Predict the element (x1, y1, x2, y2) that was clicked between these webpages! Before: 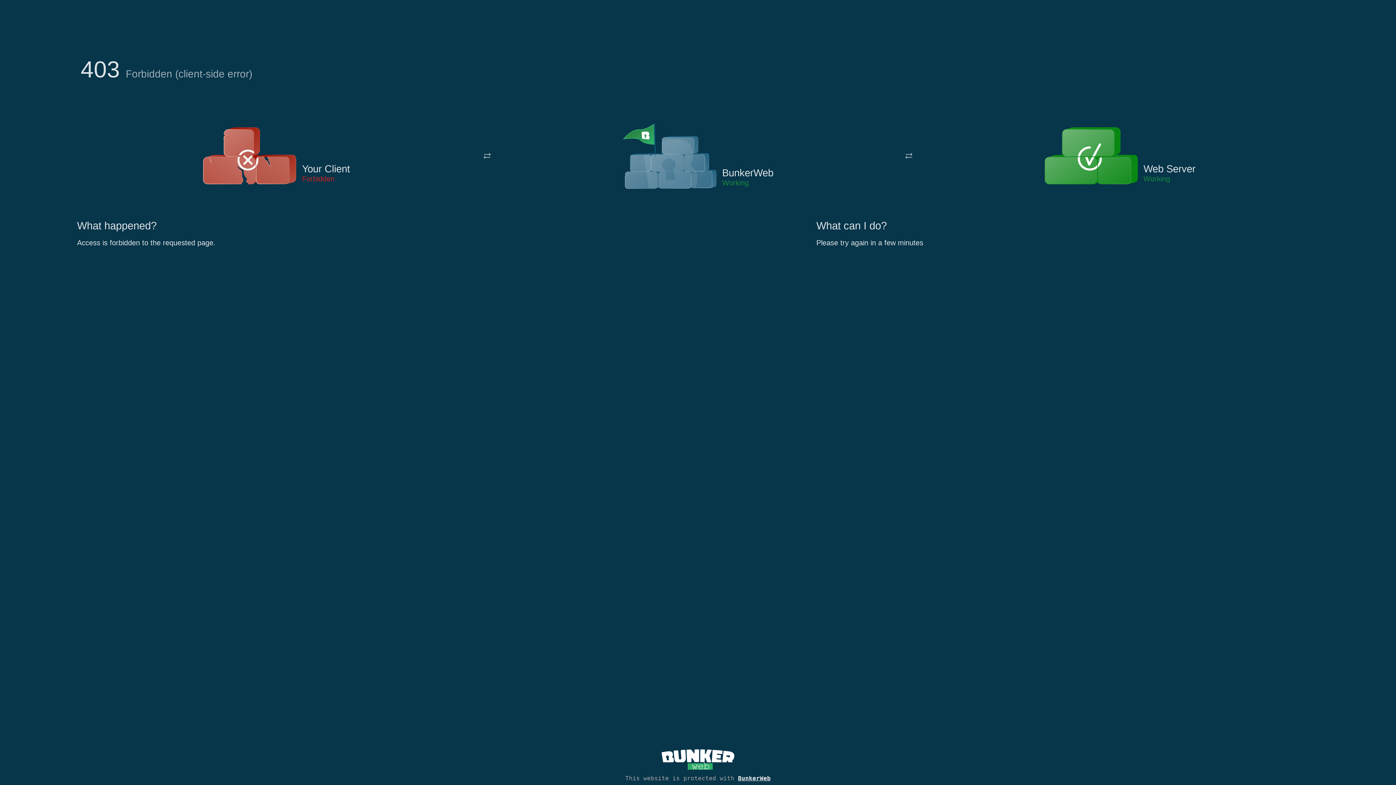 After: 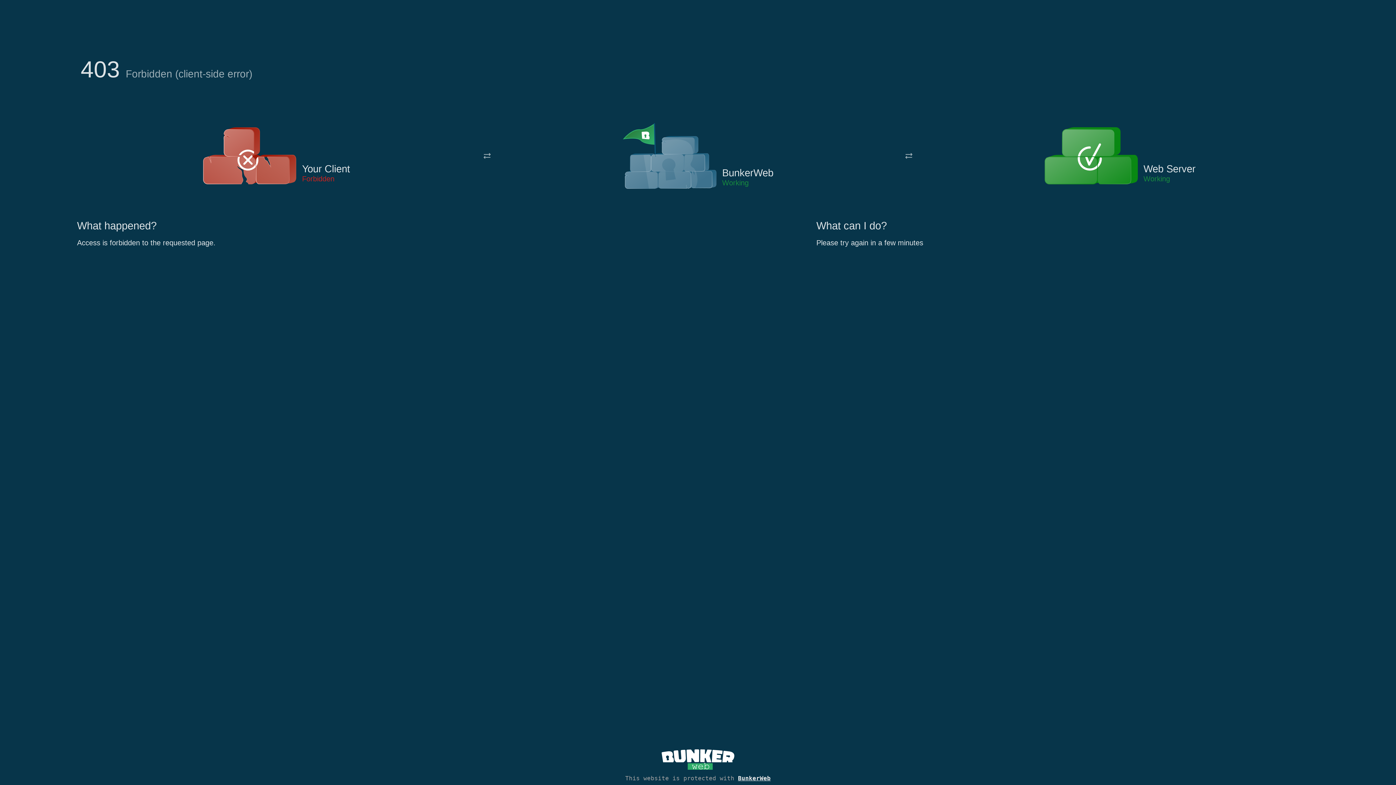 Action: bbox: (622, 122, 717, 191)